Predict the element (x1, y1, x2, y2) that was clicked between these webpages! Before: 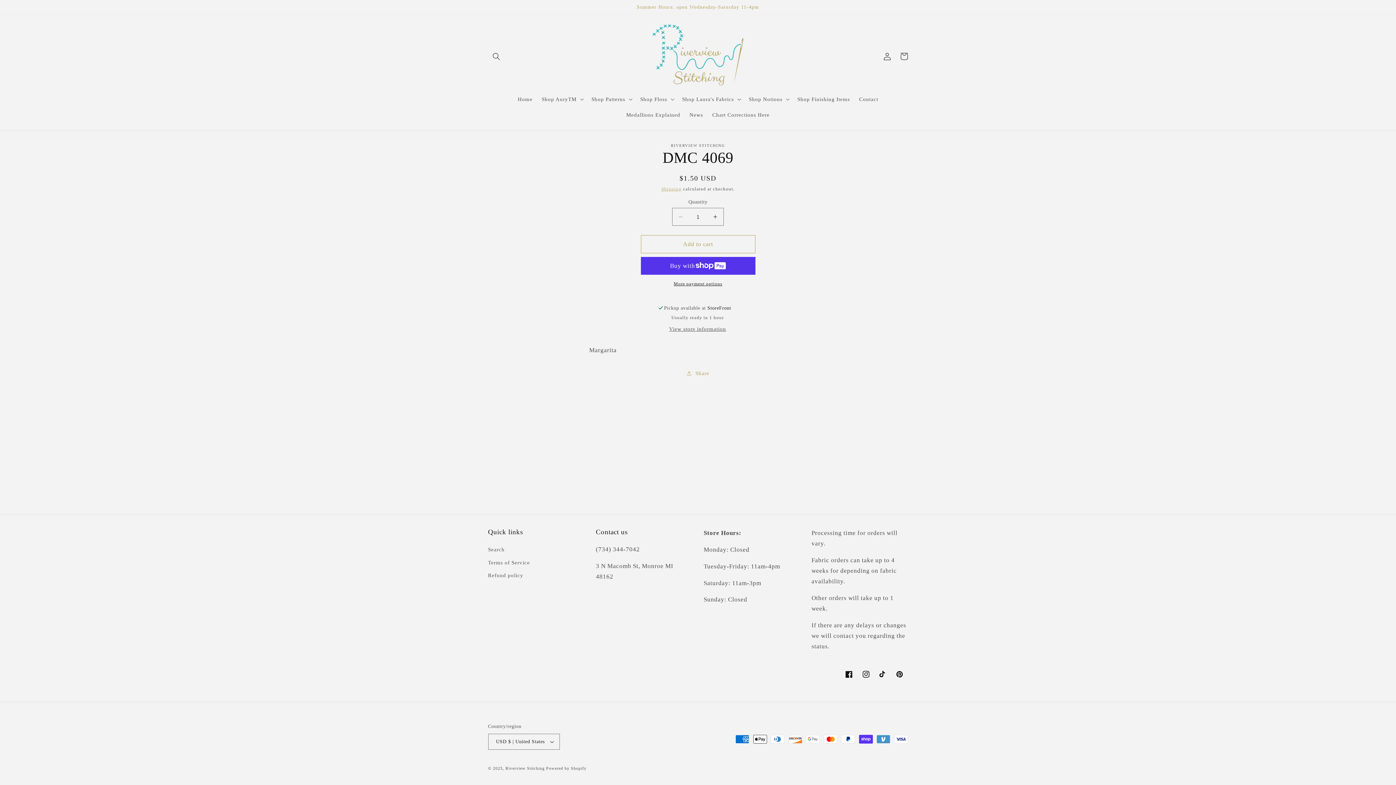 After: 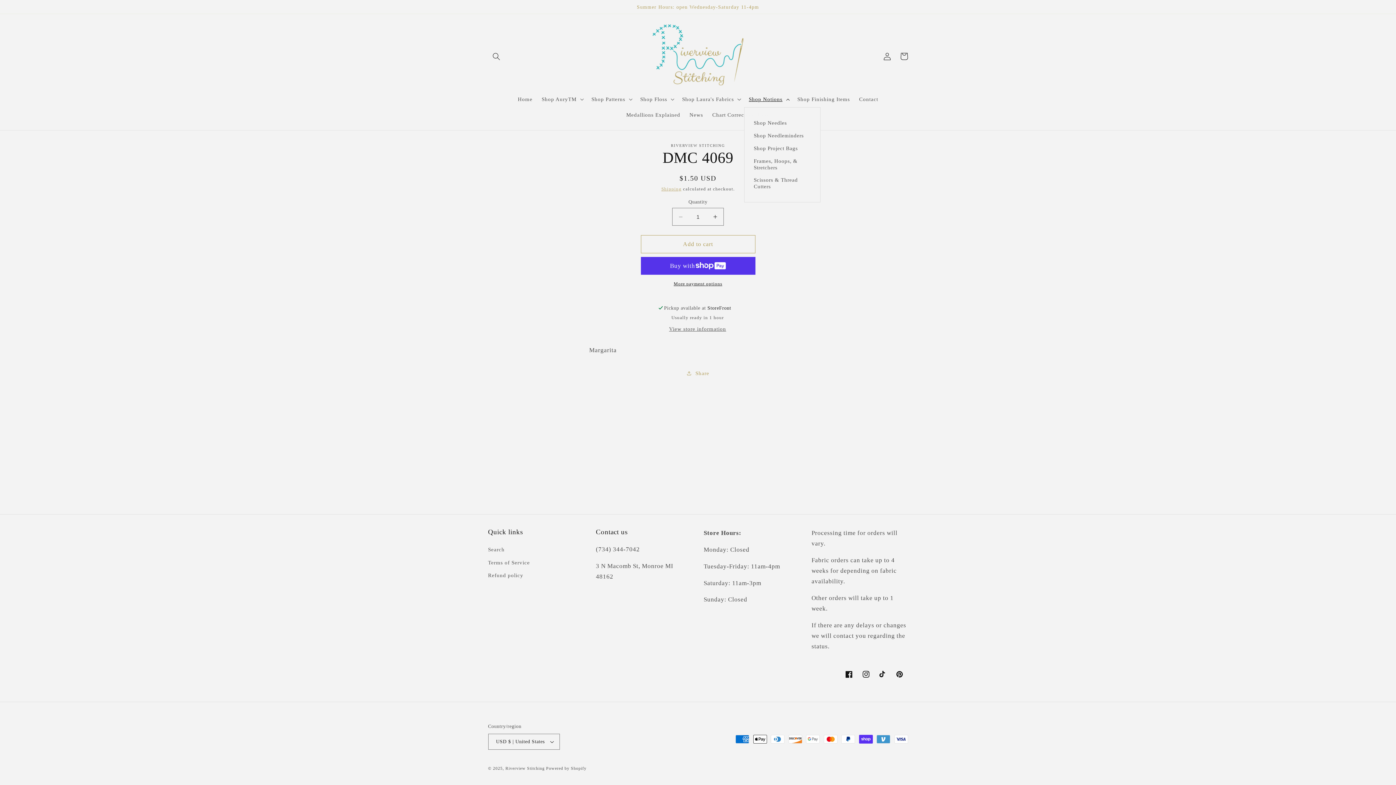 Action: bbox: (744, 91, 793, 107) label: Shop Notions